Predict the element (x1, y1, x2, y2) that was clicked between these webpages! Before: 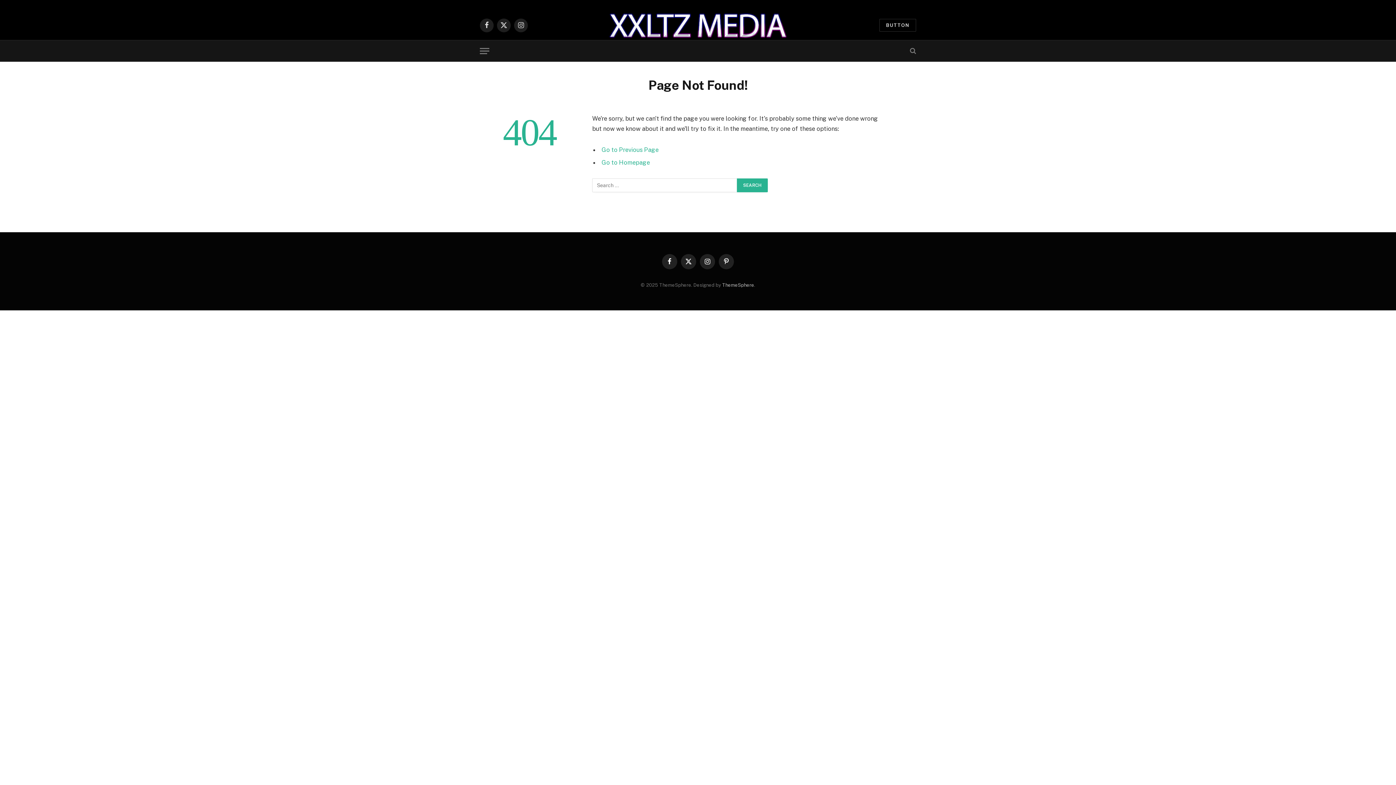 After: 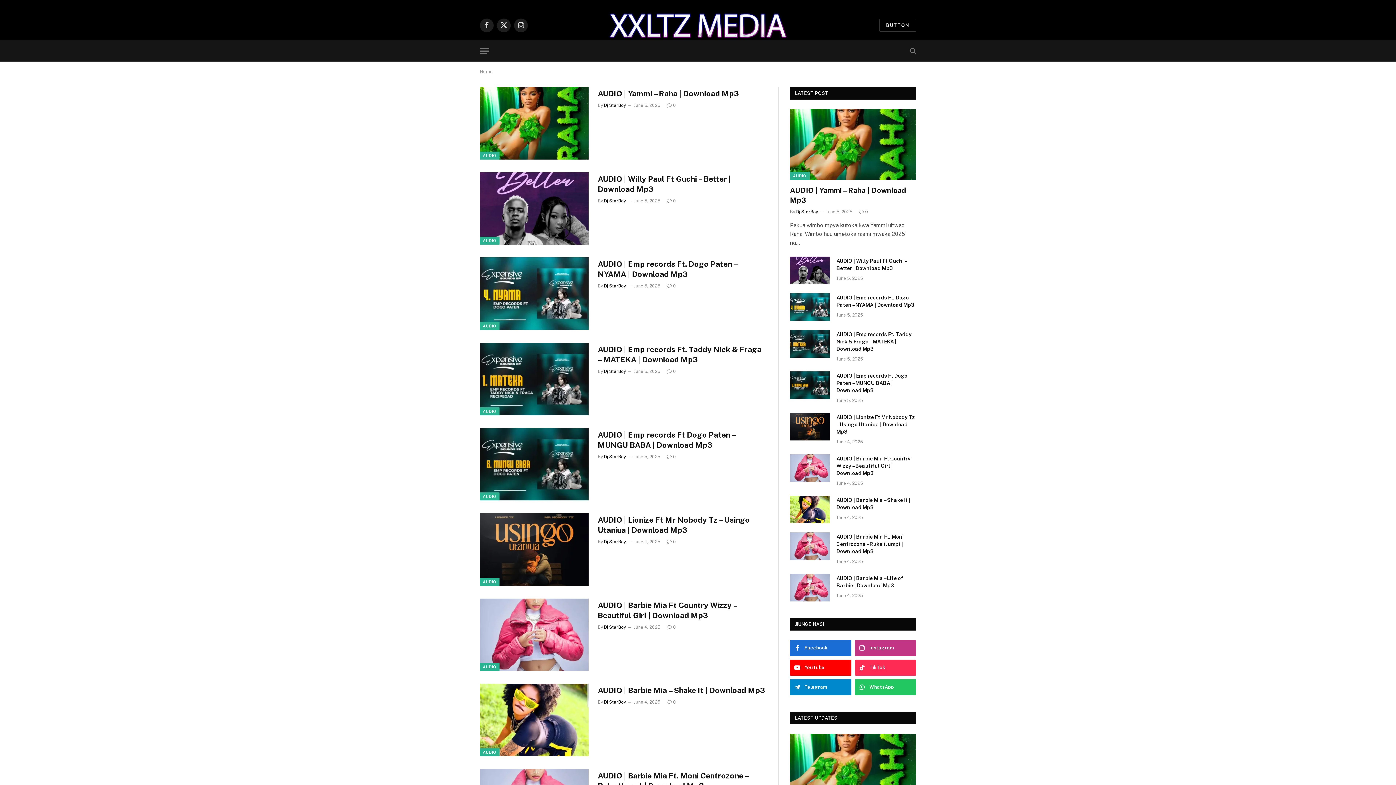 Action: label: Go to Homepage bbox: (601, 159, 650, 166)